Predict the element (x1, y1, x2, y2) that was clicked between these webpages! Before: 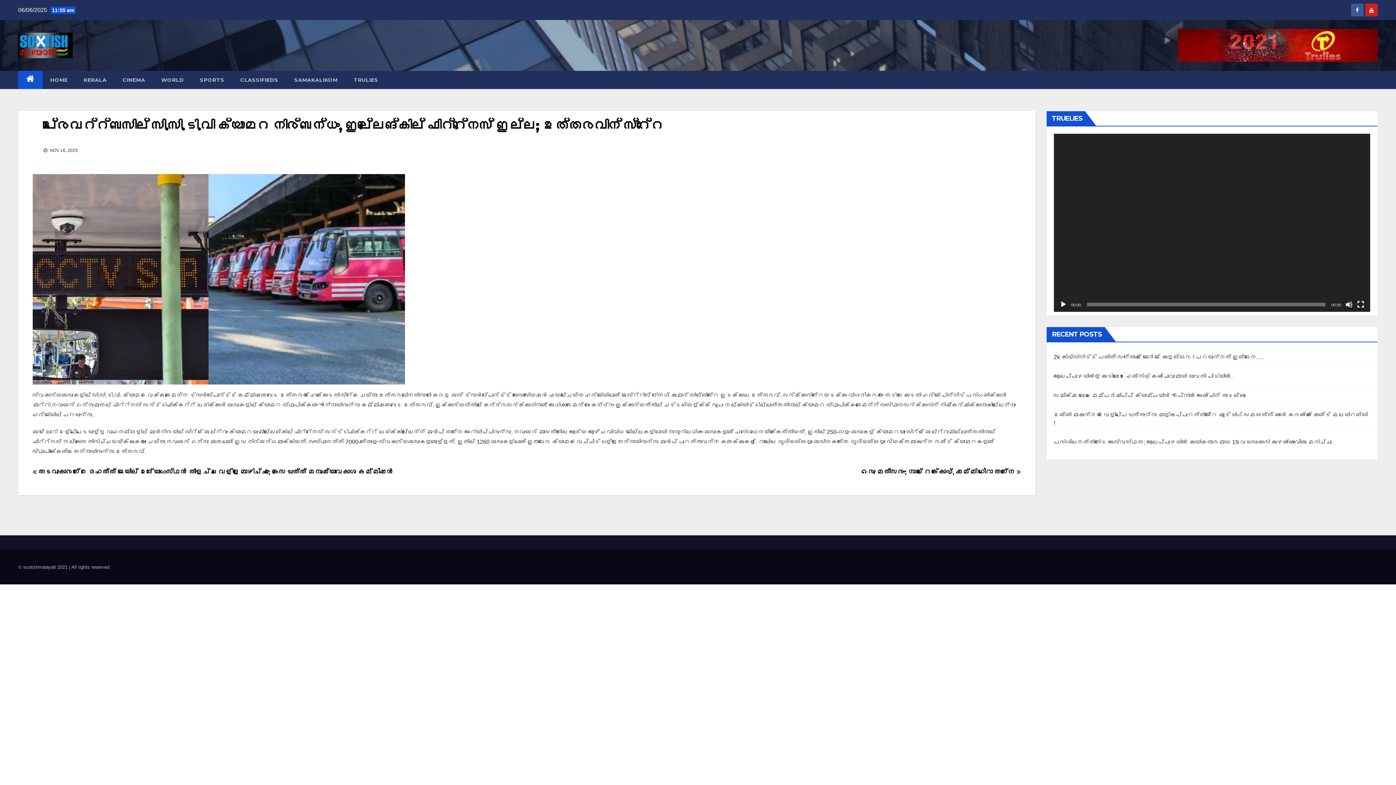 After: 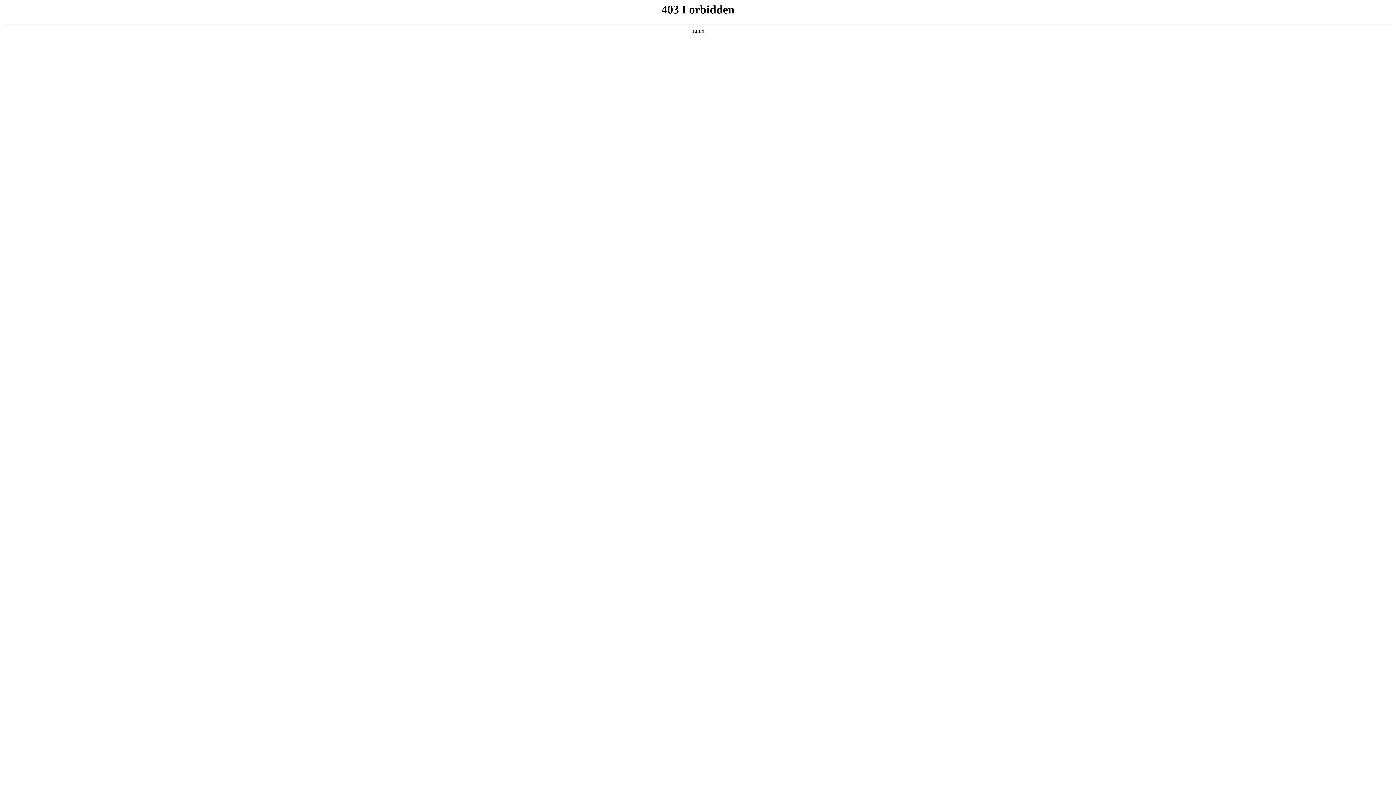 Action: bbox: (18, 564, 110, 570) label: © scotishmalayali 2021 | All rights reserved.